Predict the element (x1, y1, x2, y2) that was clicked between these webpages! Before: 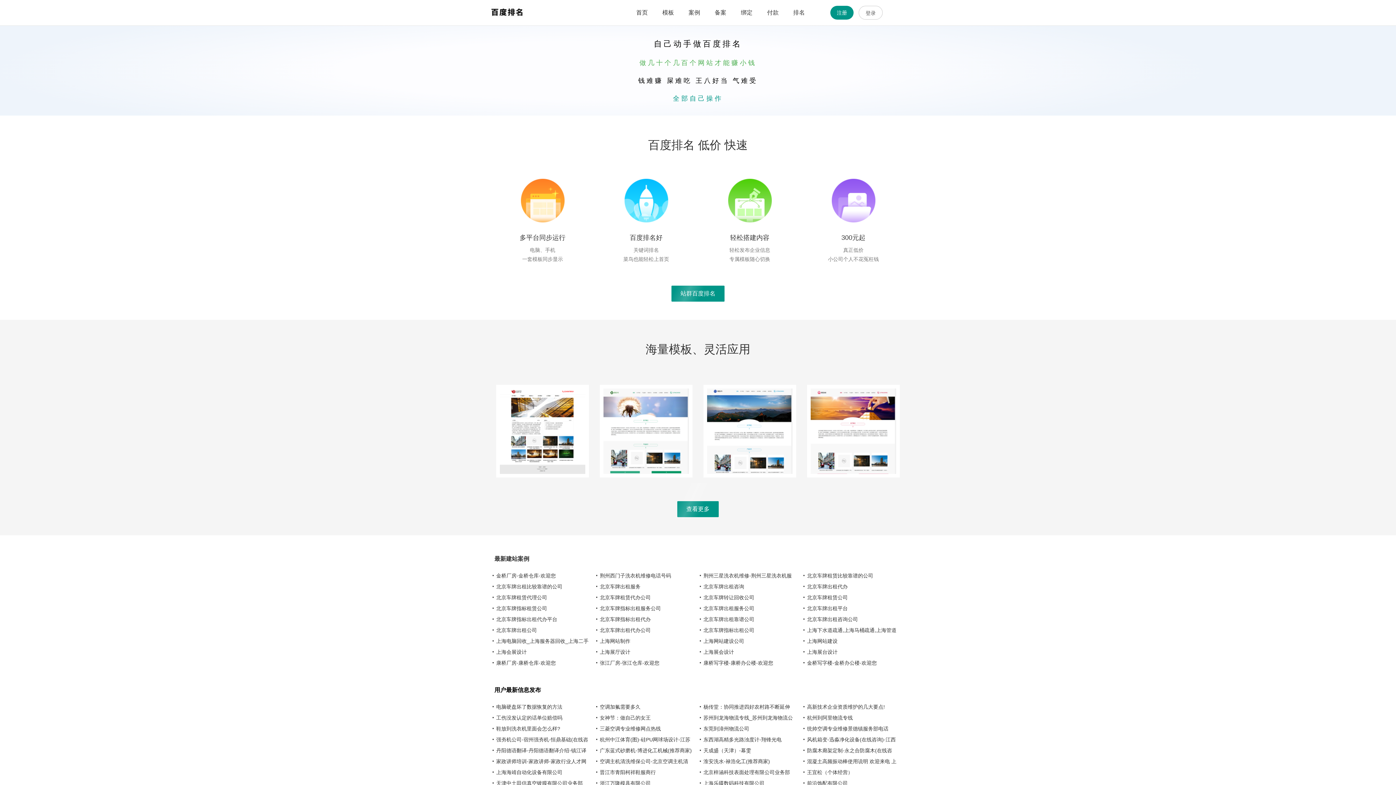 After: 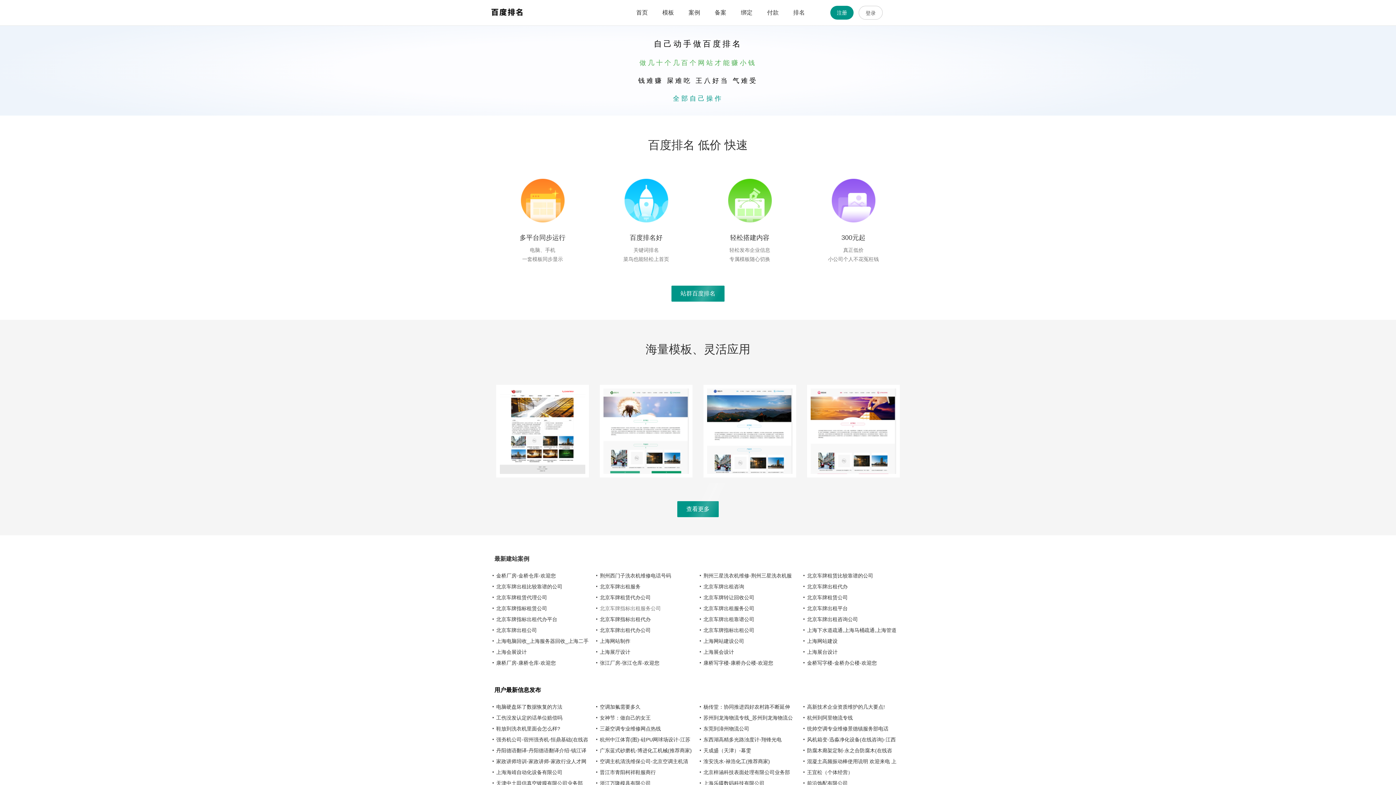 Action: label: 北京车牌指标出租服务公司 bbox: (600, 605, 661, 611)